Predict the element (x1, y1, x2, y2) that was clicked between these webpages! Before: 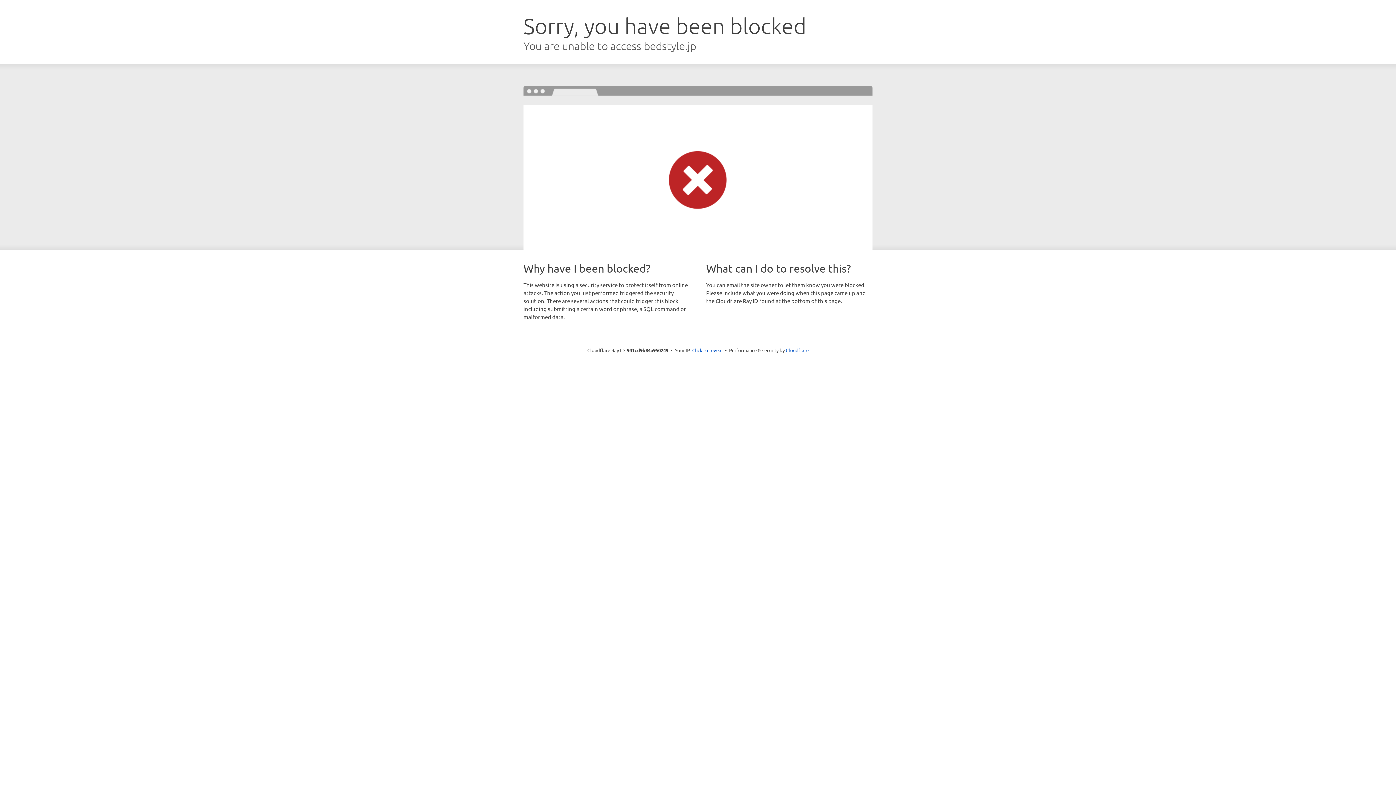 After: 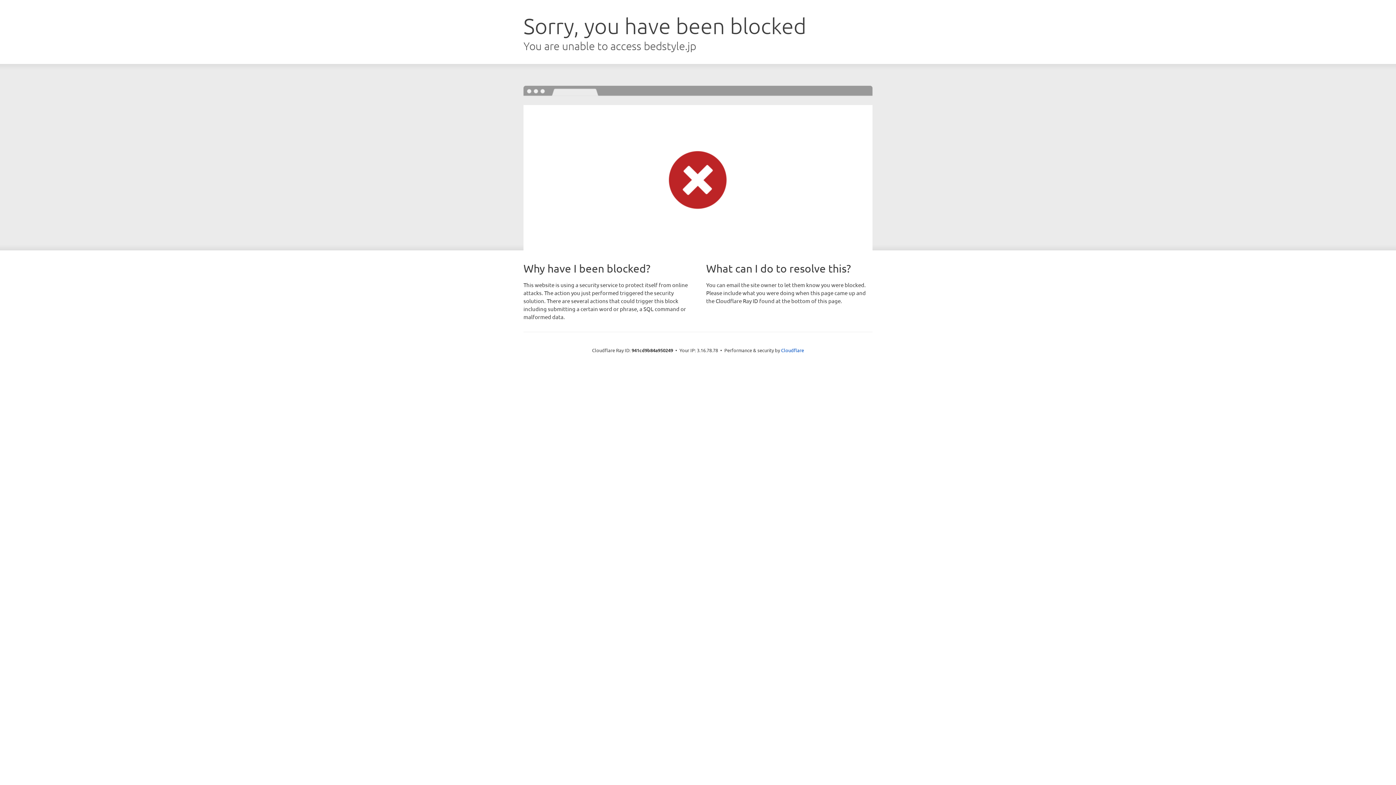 Action: label: Click to reveal bbox: (692, 346, 722, 353)